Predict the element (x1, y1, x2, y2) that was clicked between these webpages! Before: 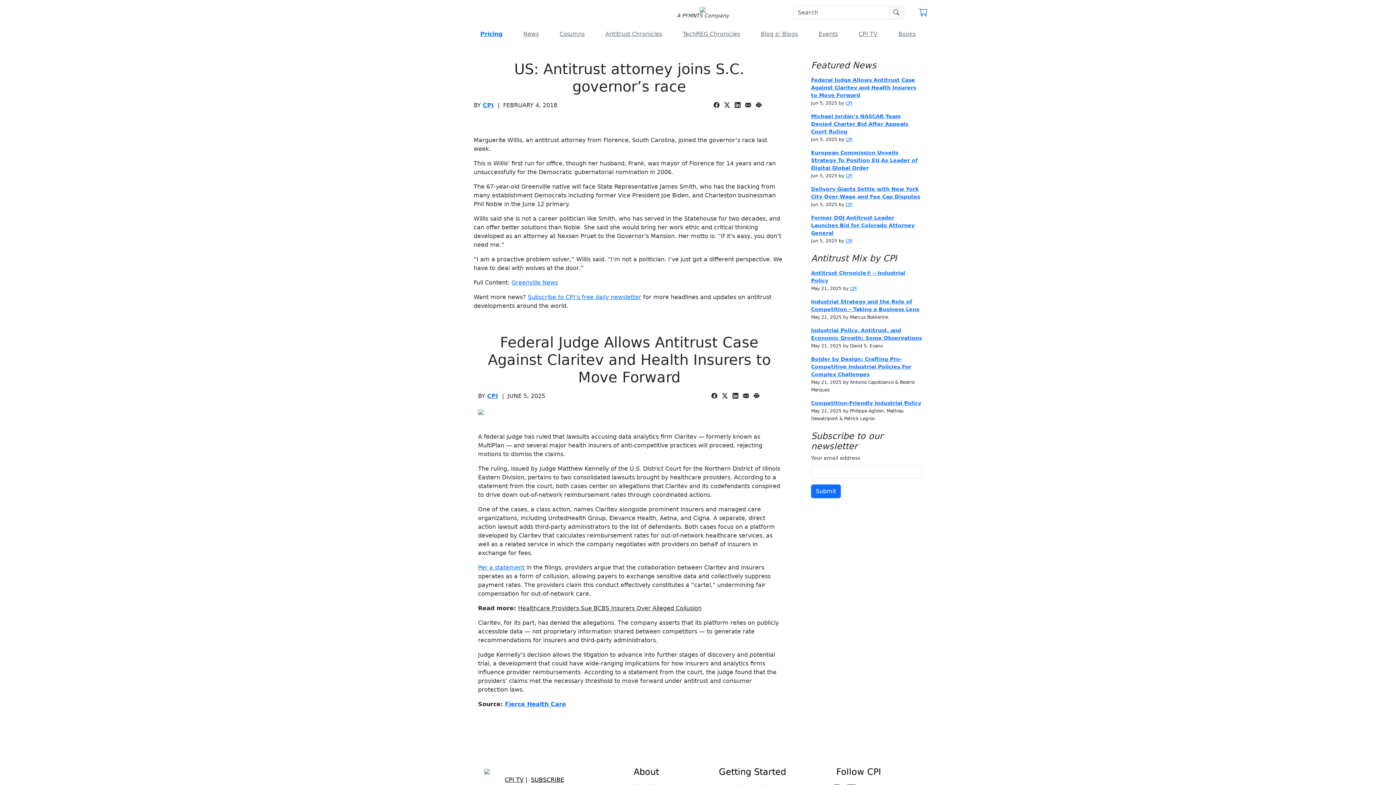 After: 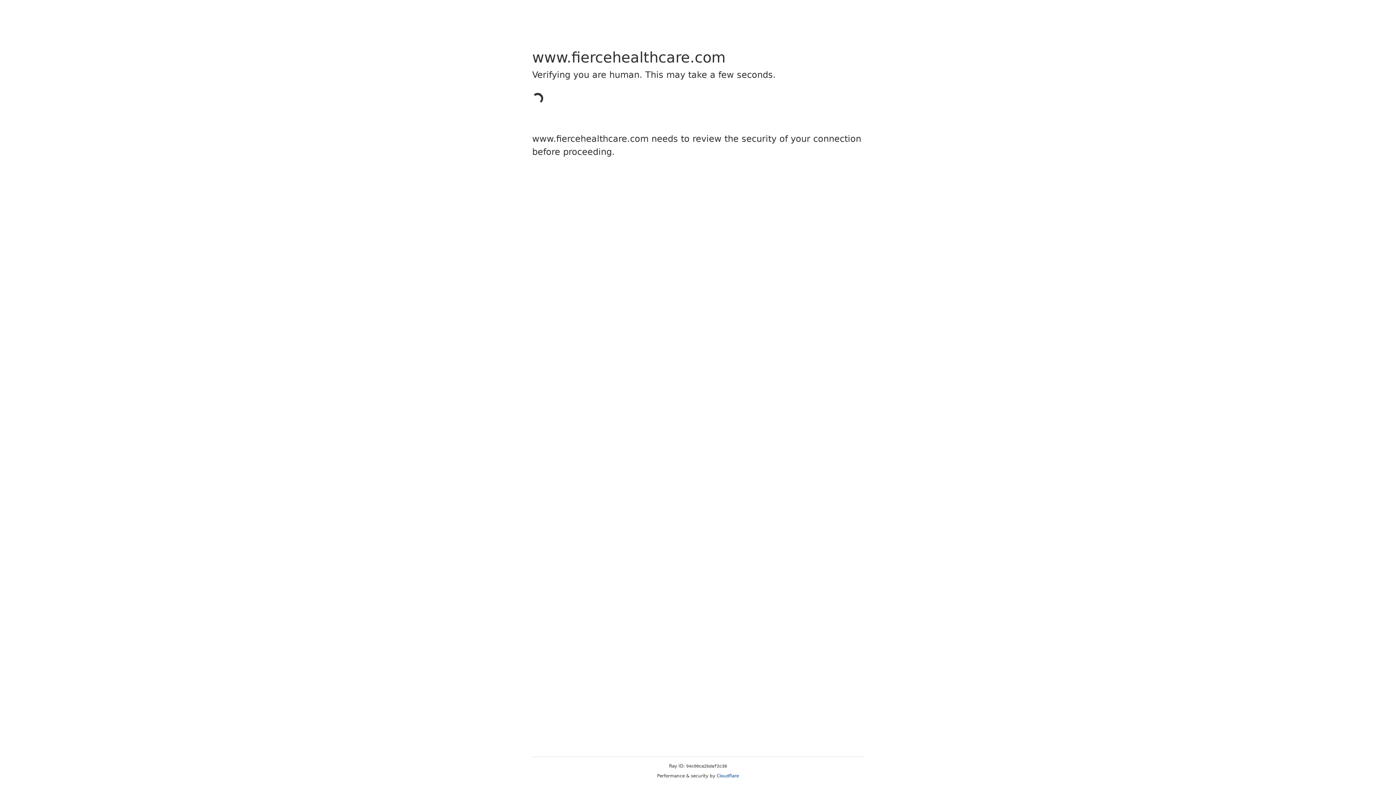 Action: bbox: (505, 701, 566, 708) label: Fierce Health Care